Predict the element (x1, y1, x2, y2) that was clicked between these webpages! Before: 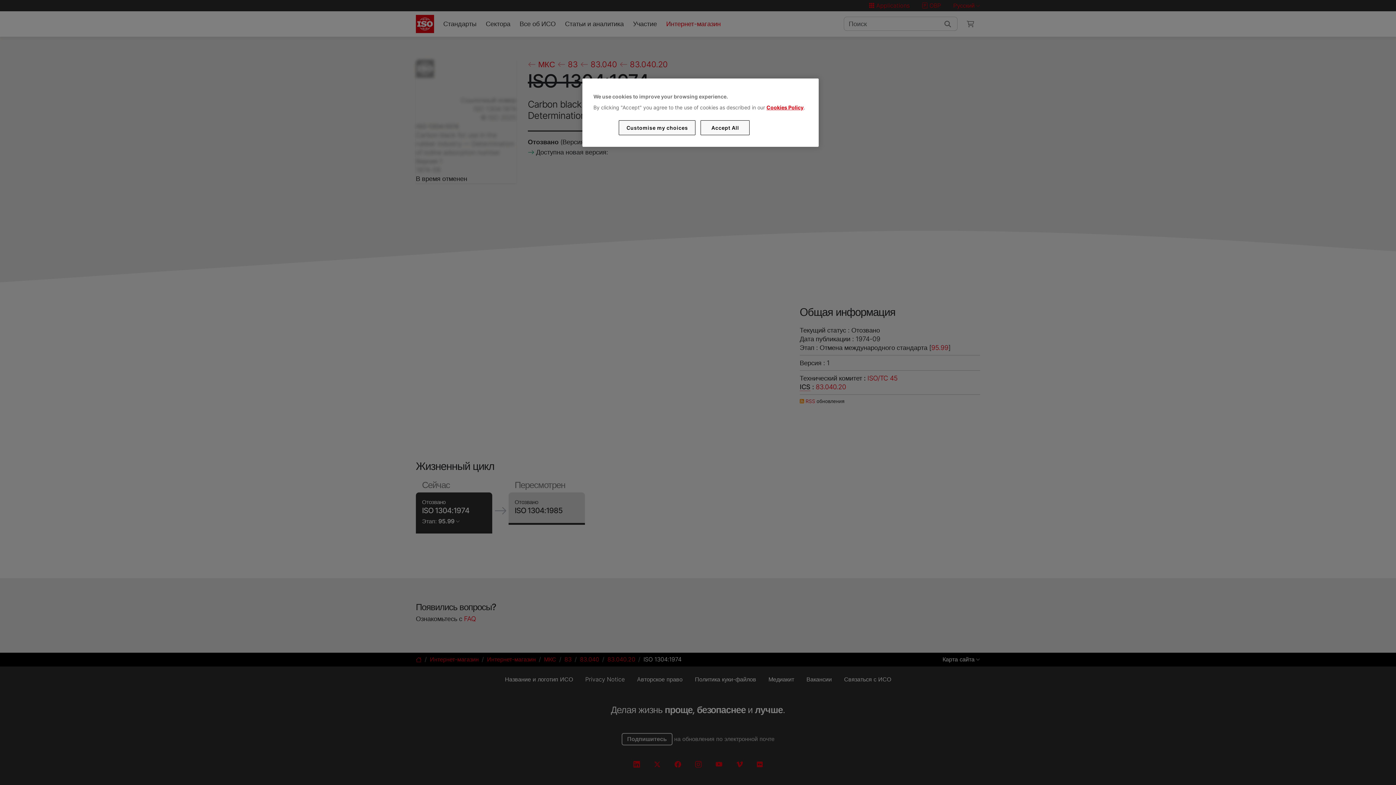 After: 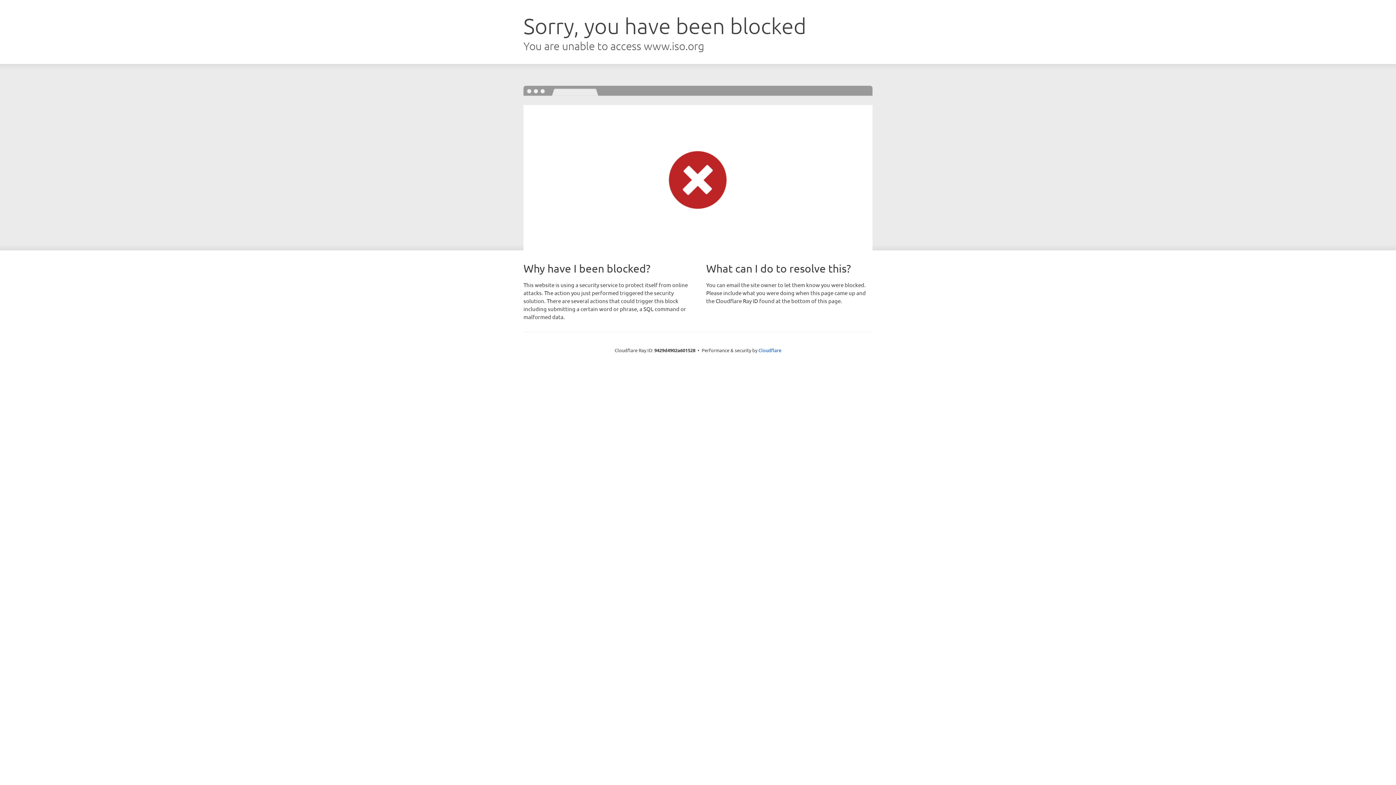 Action: label: Cookies Policy bbox: (766, 104, 803, 110)